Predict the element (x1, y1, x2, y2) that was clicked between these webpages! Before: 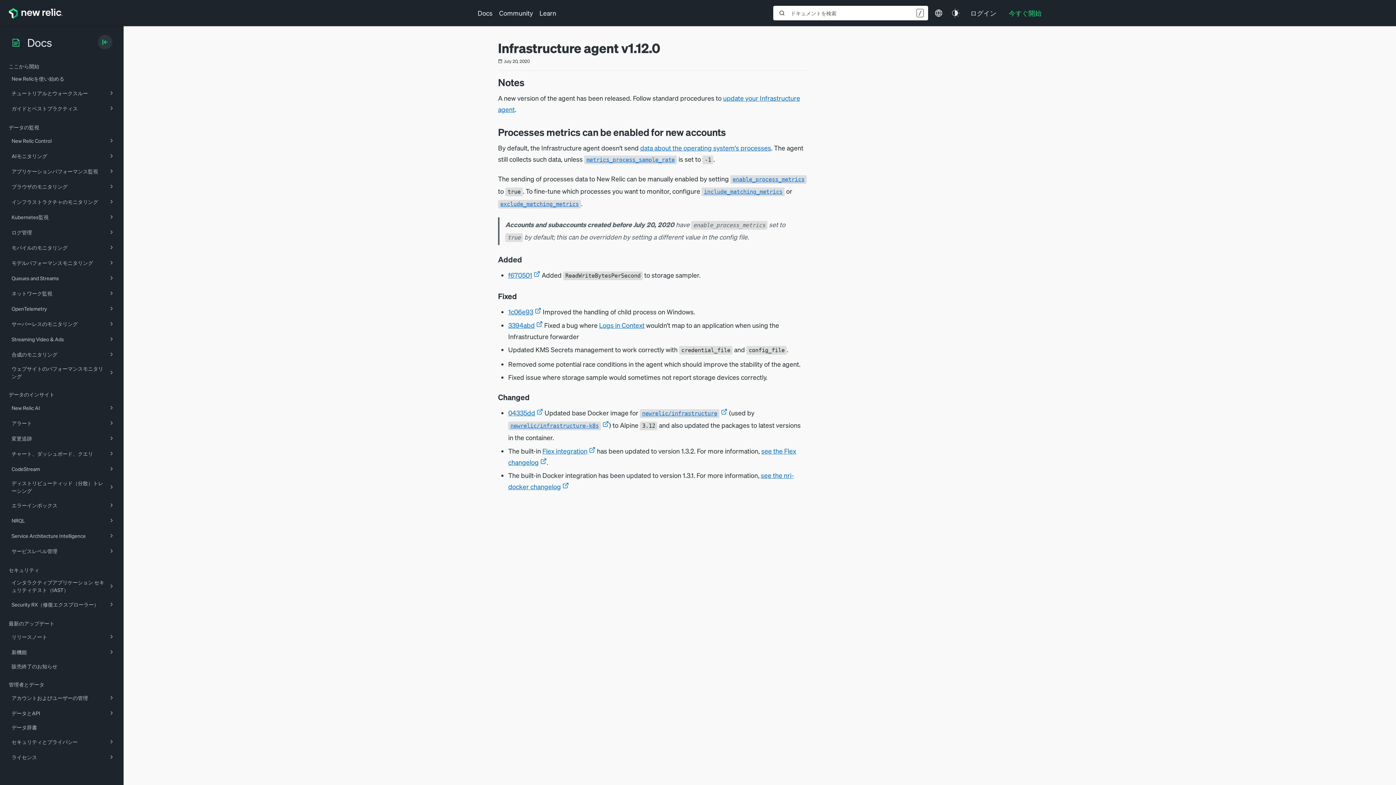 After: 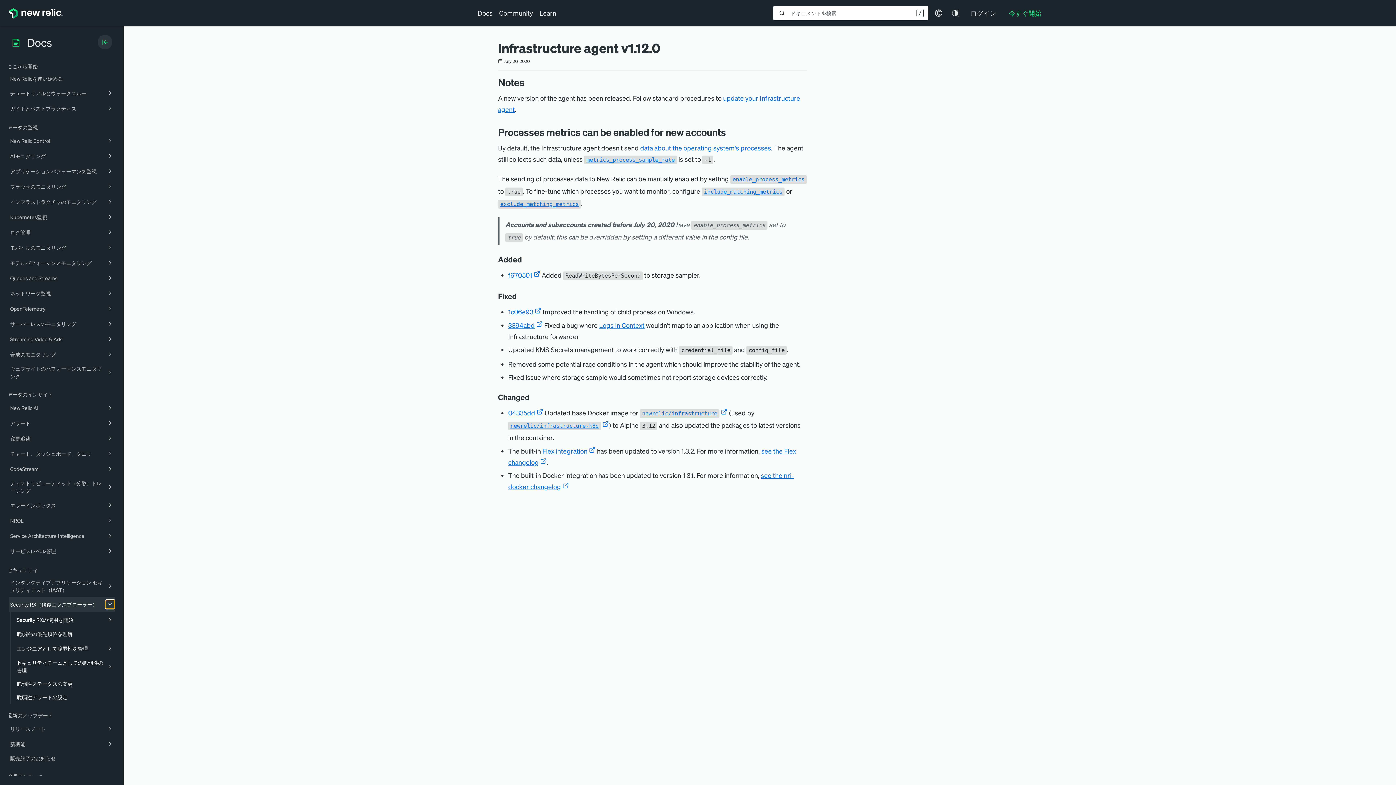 Action: bbox: (106, 600, 116, 609)